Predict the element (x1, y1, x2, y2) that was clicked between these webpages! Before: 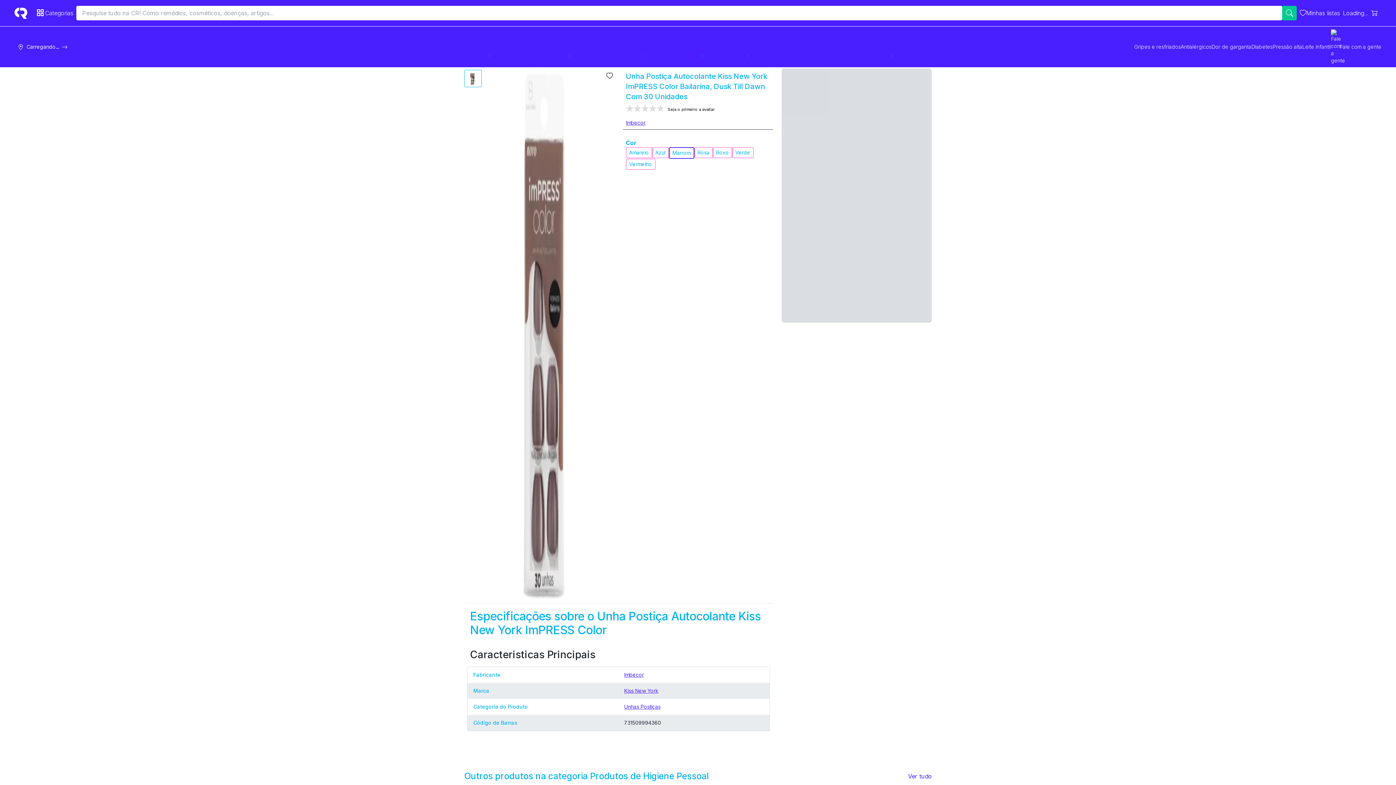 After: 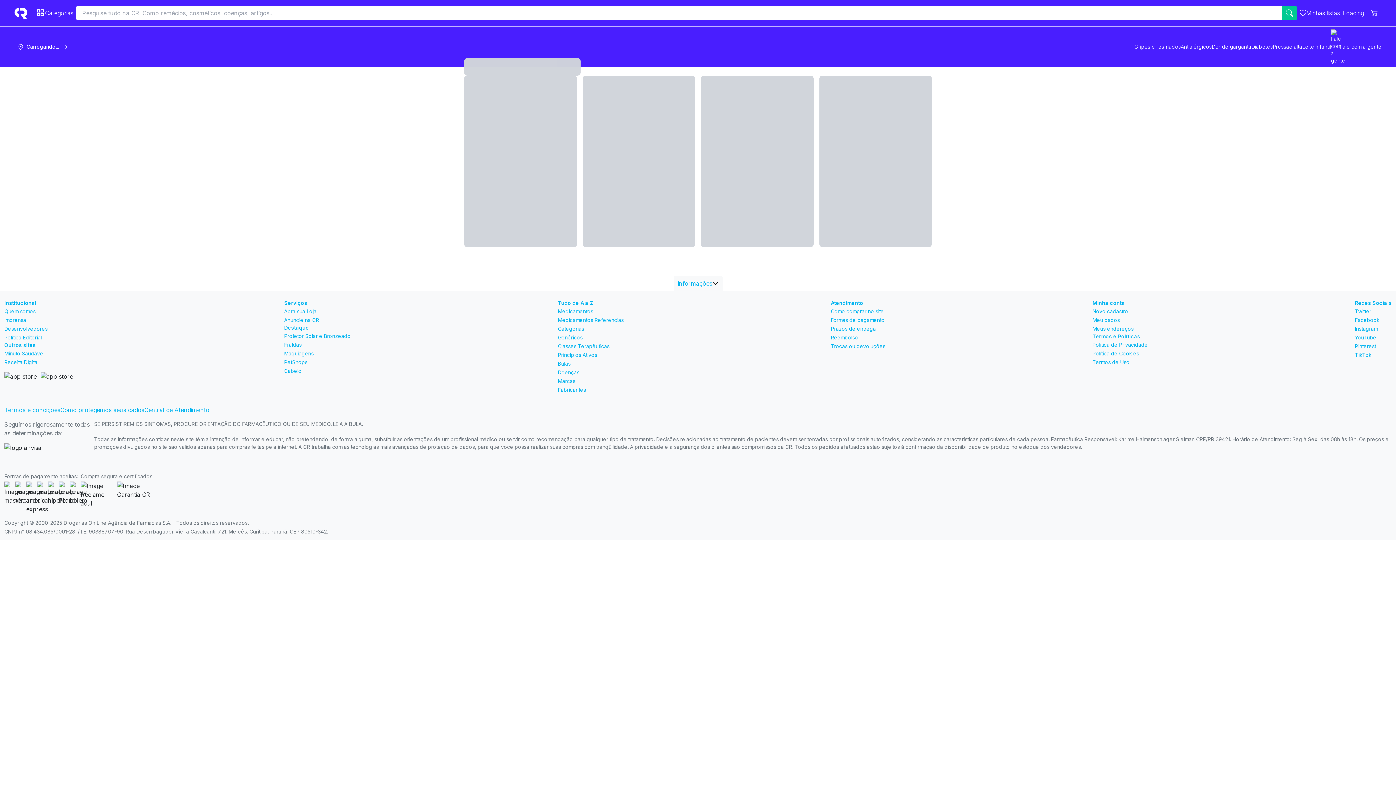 Action: bbox: (1300, 9, 1306, 16)